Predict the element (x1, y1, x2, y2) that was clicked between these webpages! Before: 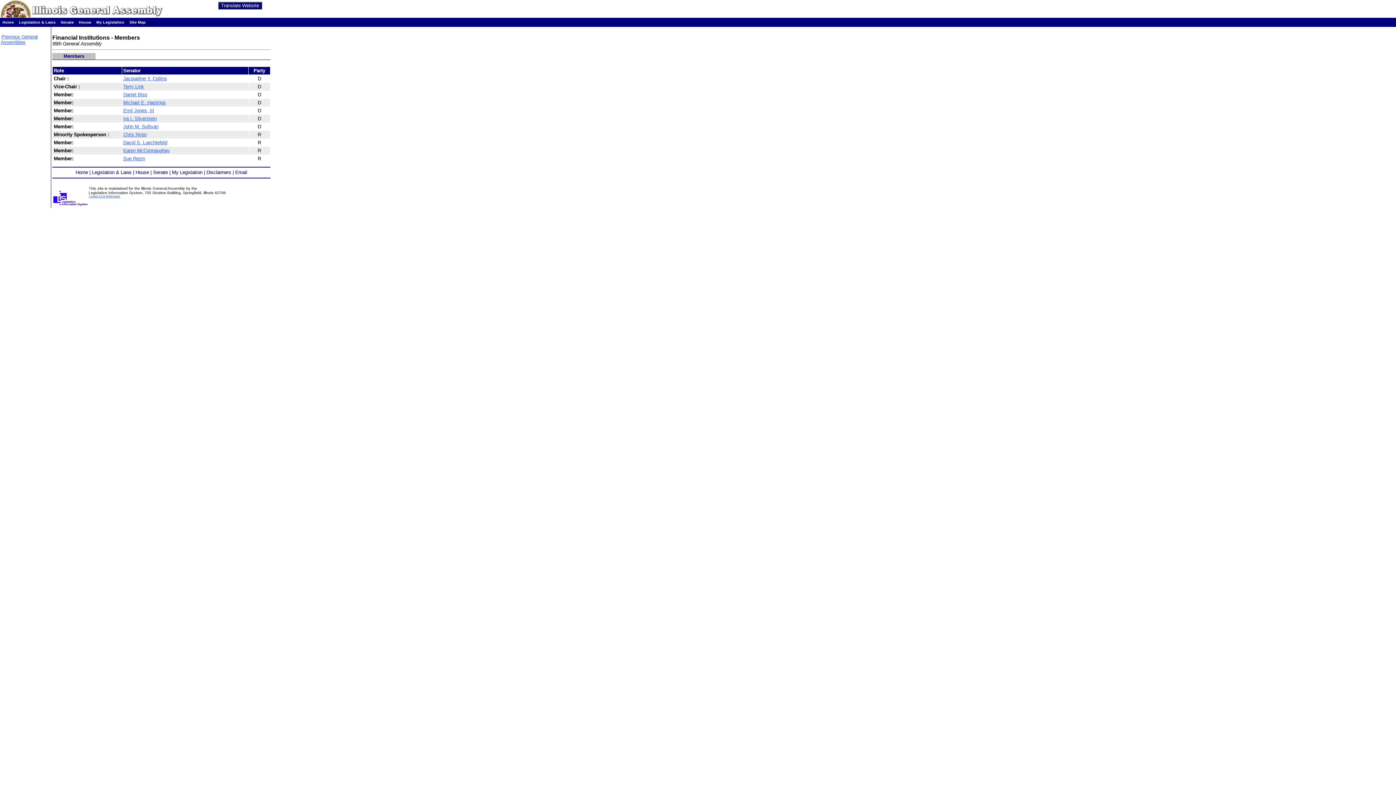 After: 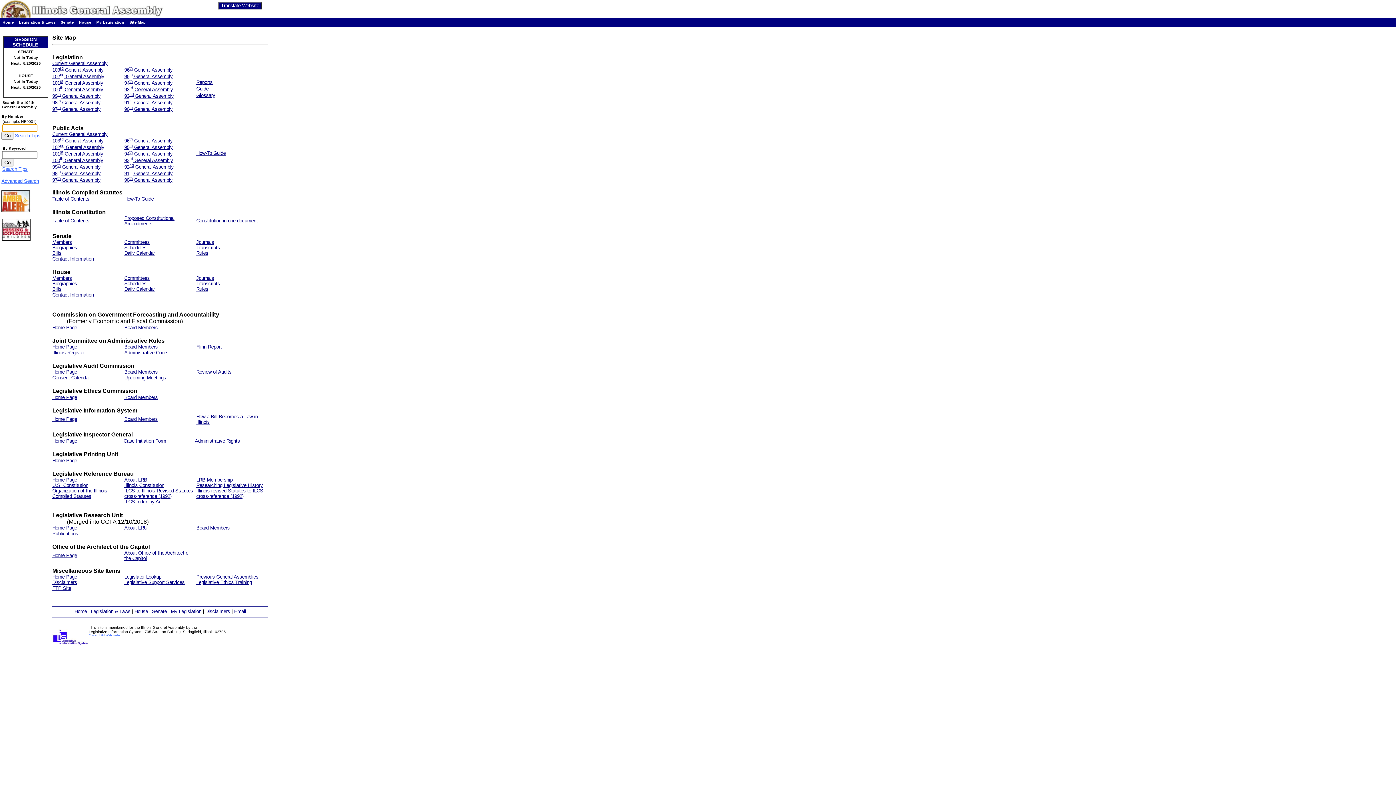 Action: label: Site Map bbox: (129, 20, 145, 24)